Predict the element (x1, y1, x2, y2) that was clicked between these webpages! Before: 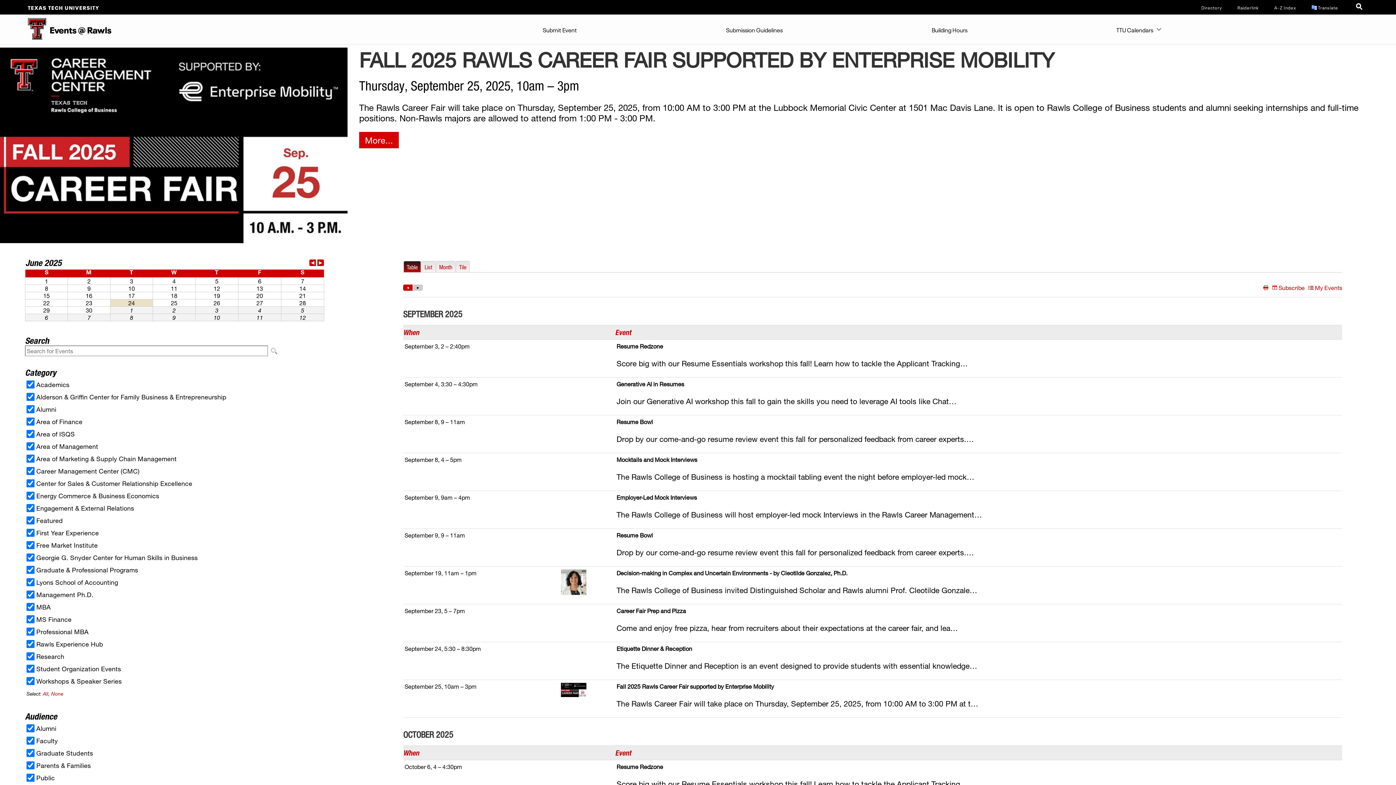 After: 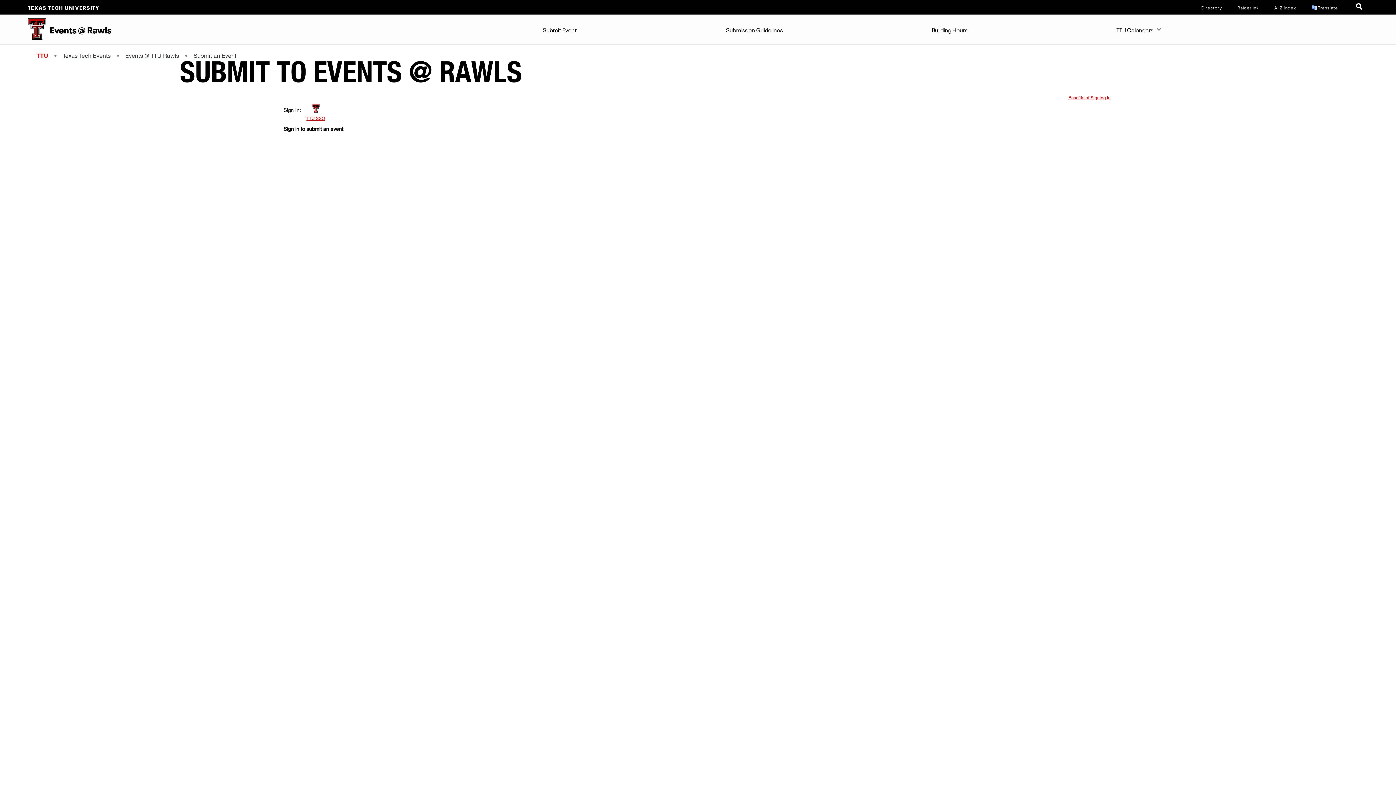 Action: bbox: (539, 14, 580, 43) label: Submit Event